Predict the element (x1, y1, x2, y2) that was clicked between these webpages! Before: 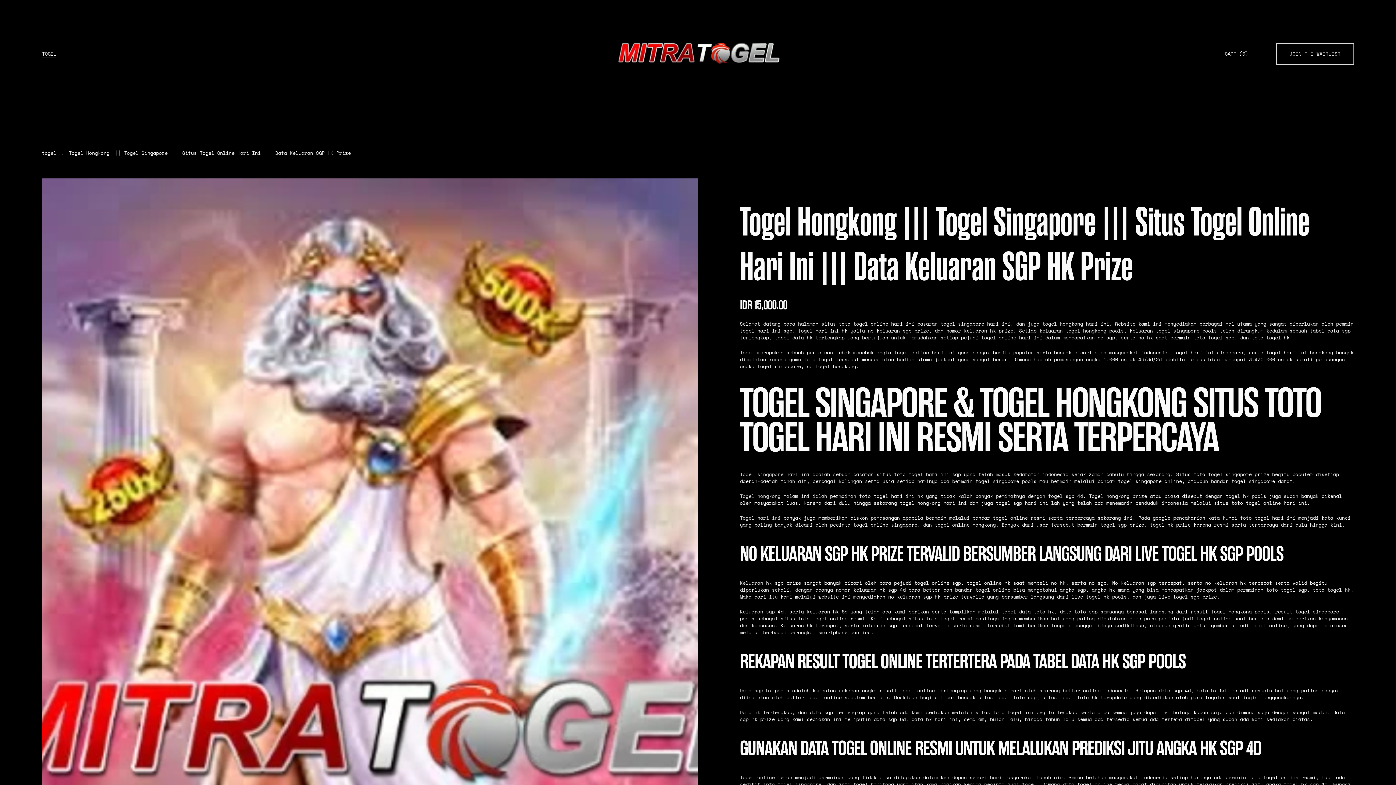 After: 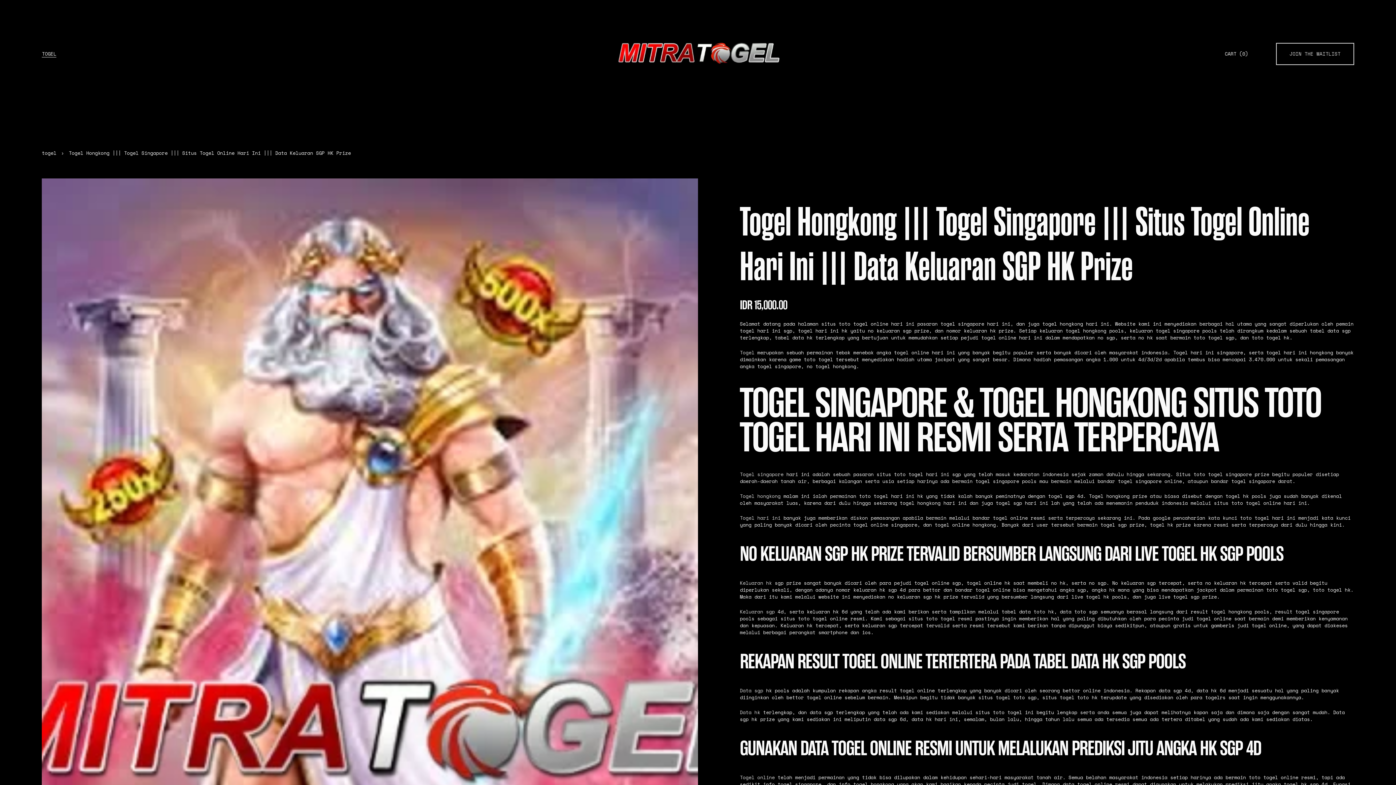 Action: label: Data sgp bbox: (740, 687, 763, 694)